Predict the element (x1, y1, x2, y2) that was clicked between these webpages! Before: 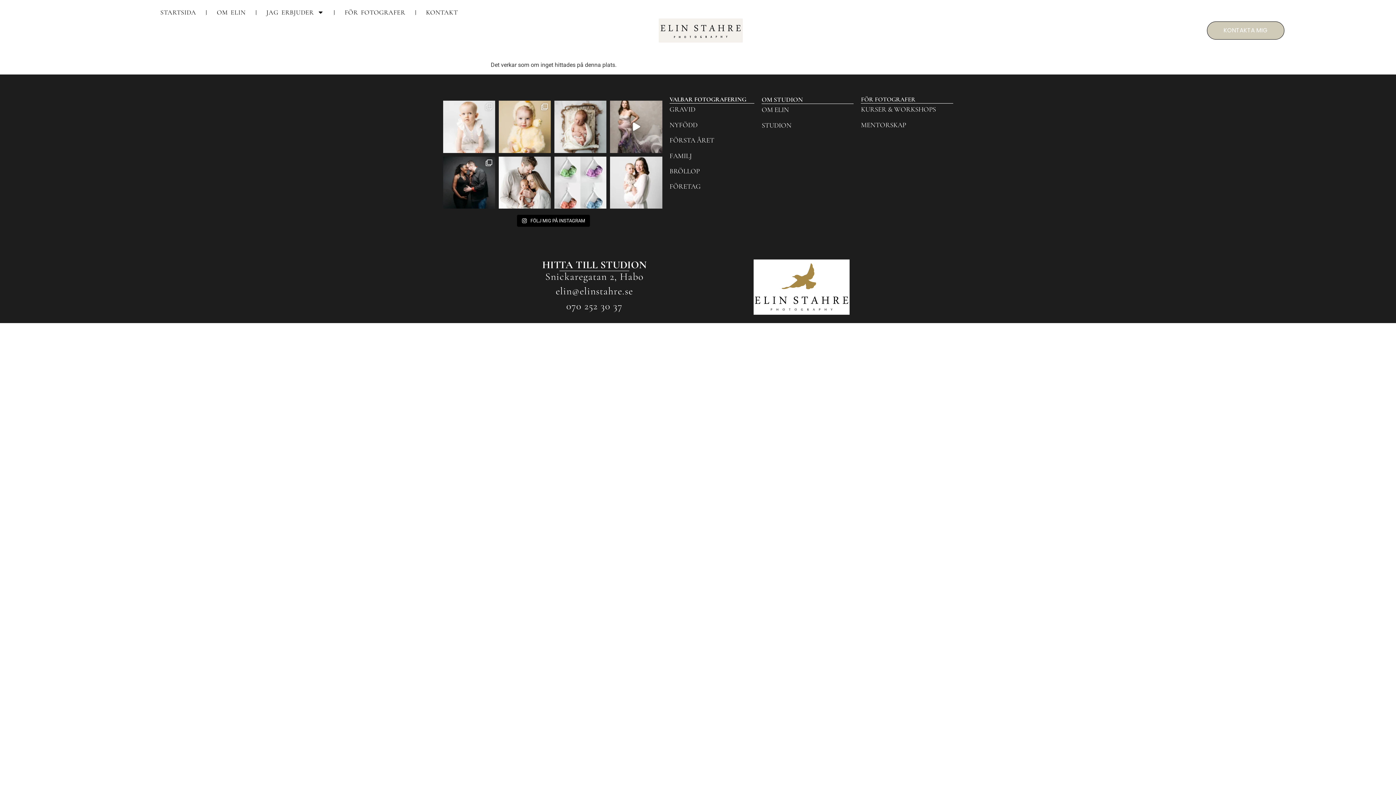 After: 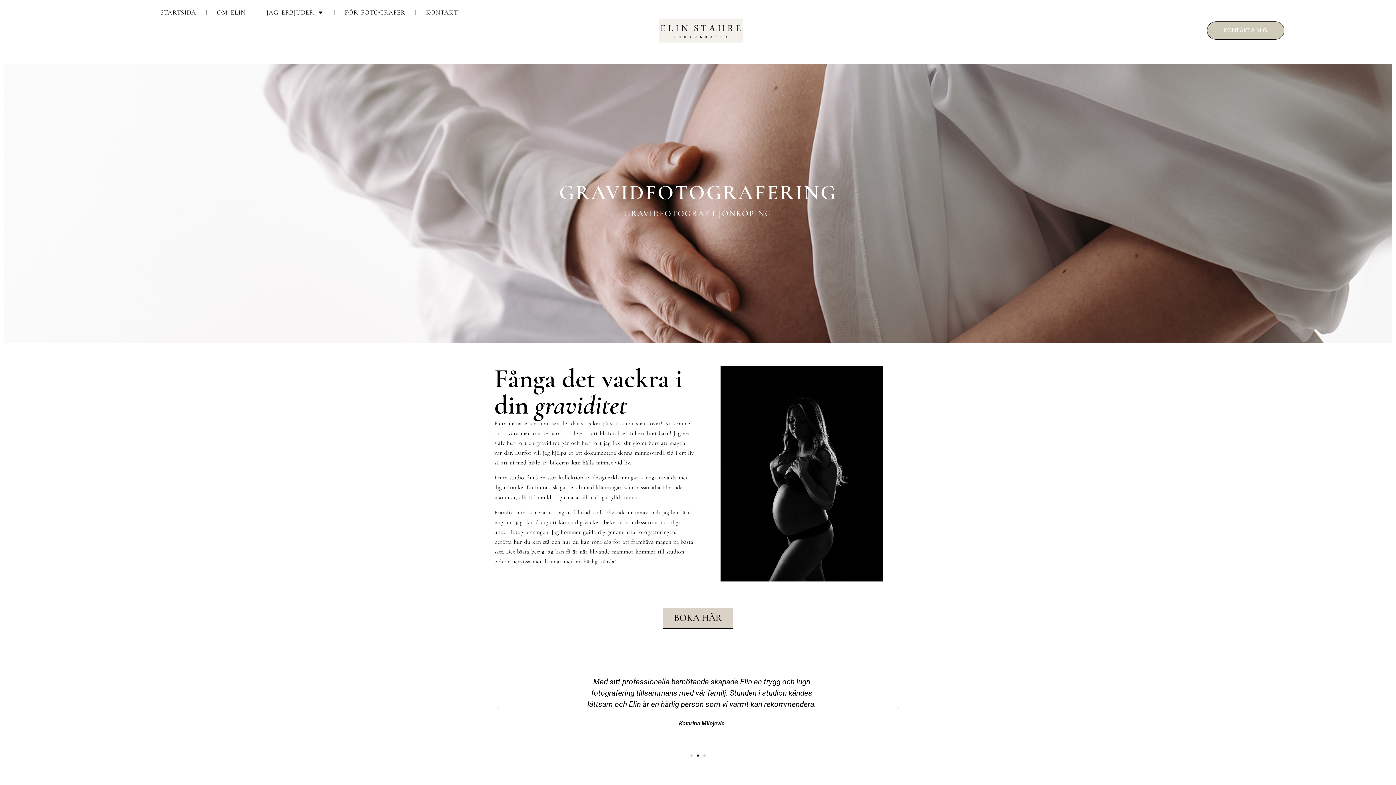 Action: bbox: (669, 105, 695, 113) label: GRAVID